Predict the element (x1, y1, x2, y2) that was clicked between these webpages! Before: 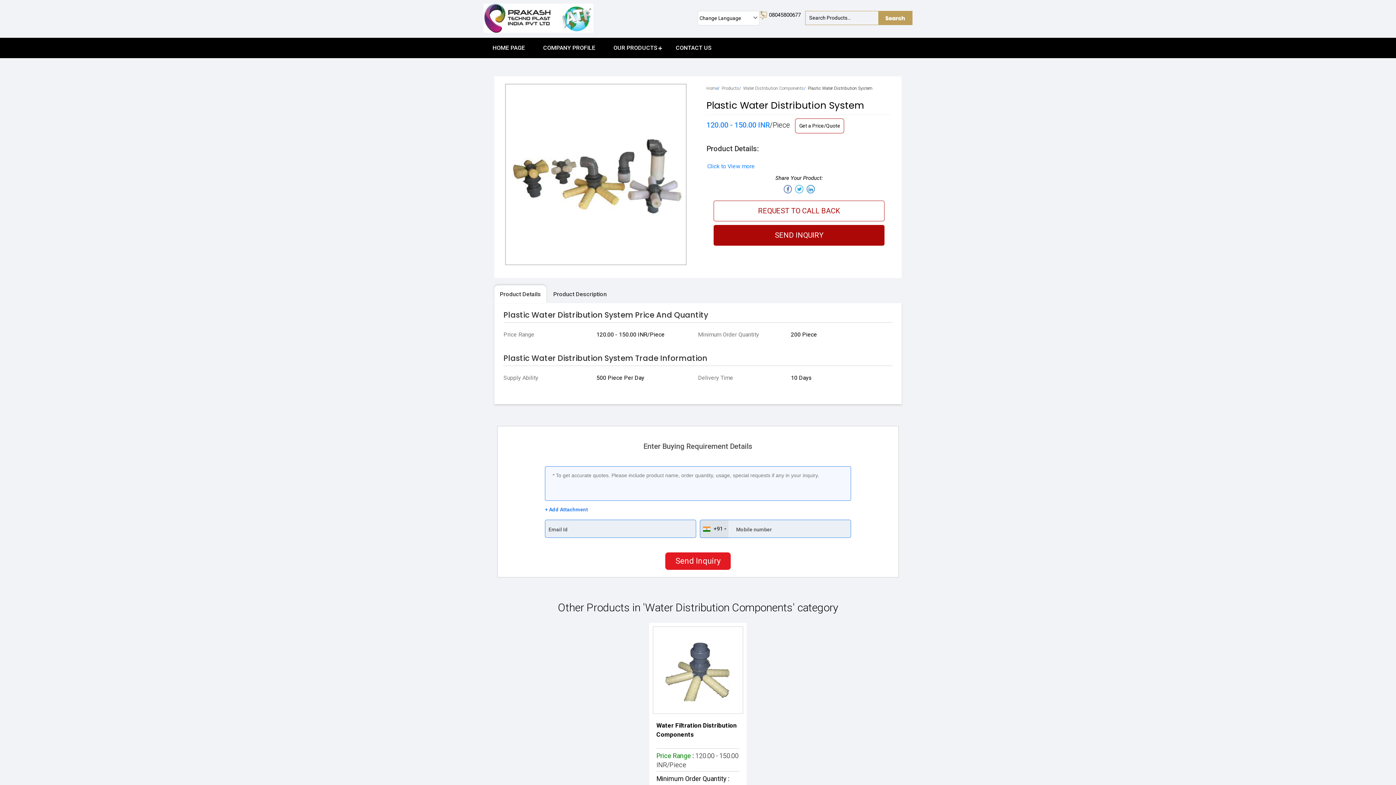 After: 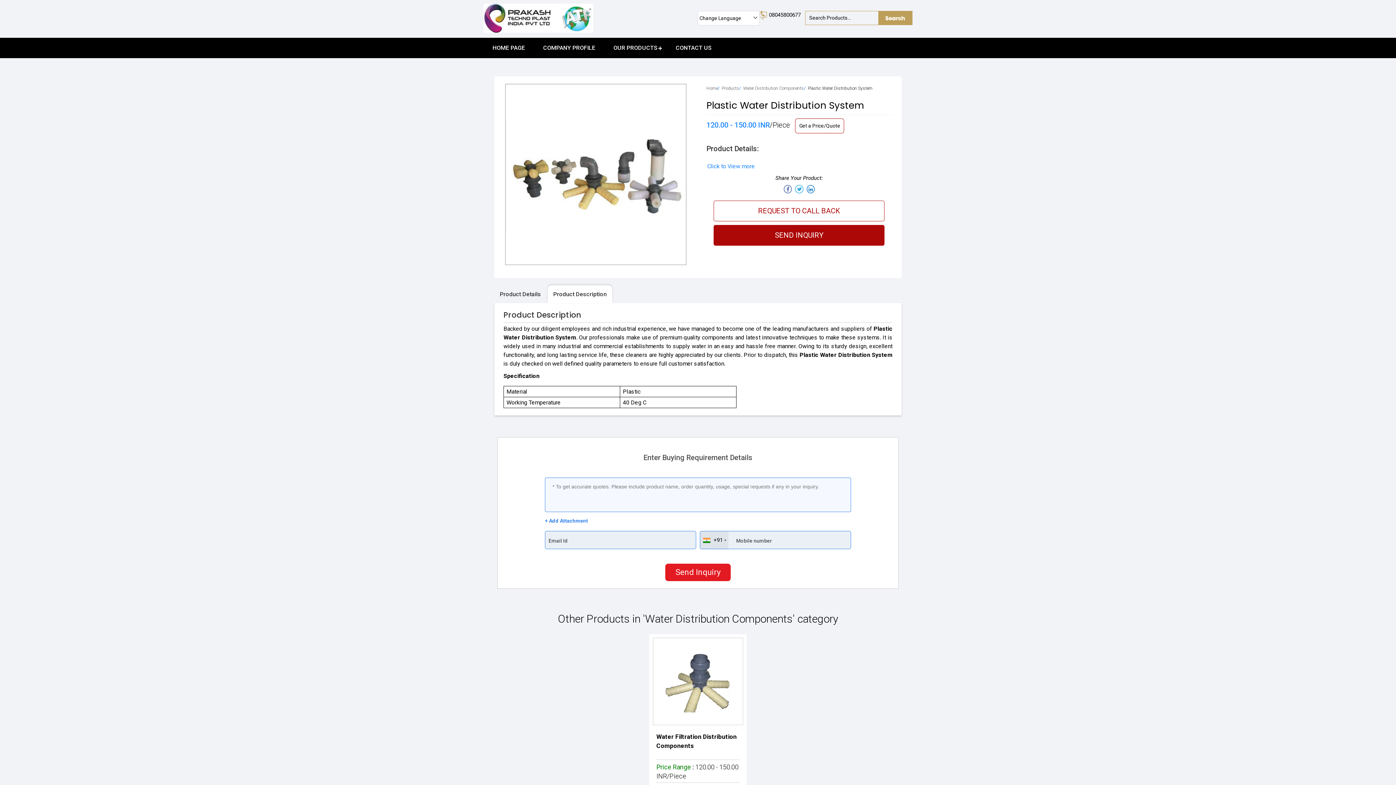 Action: label: Product Description bbox: (548, 285, 612, 303)